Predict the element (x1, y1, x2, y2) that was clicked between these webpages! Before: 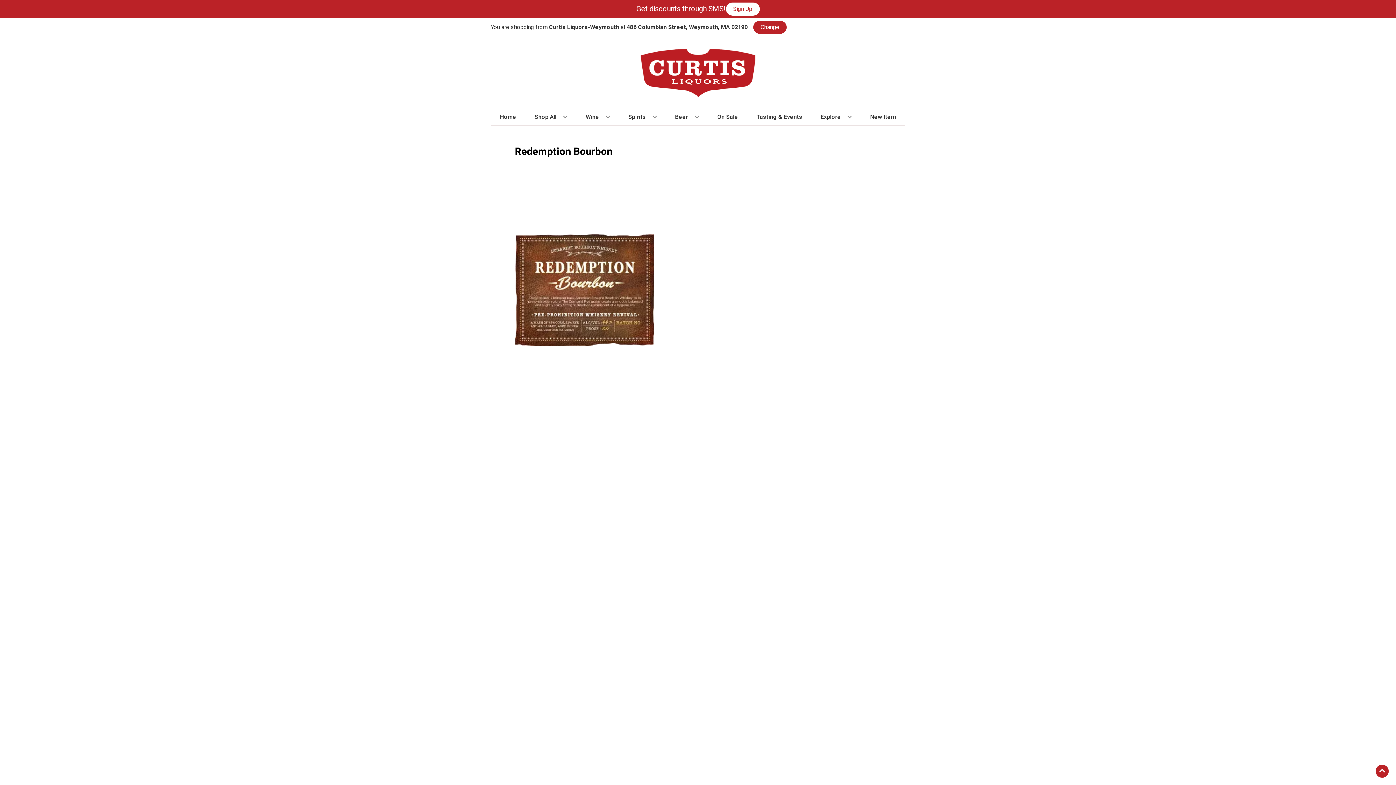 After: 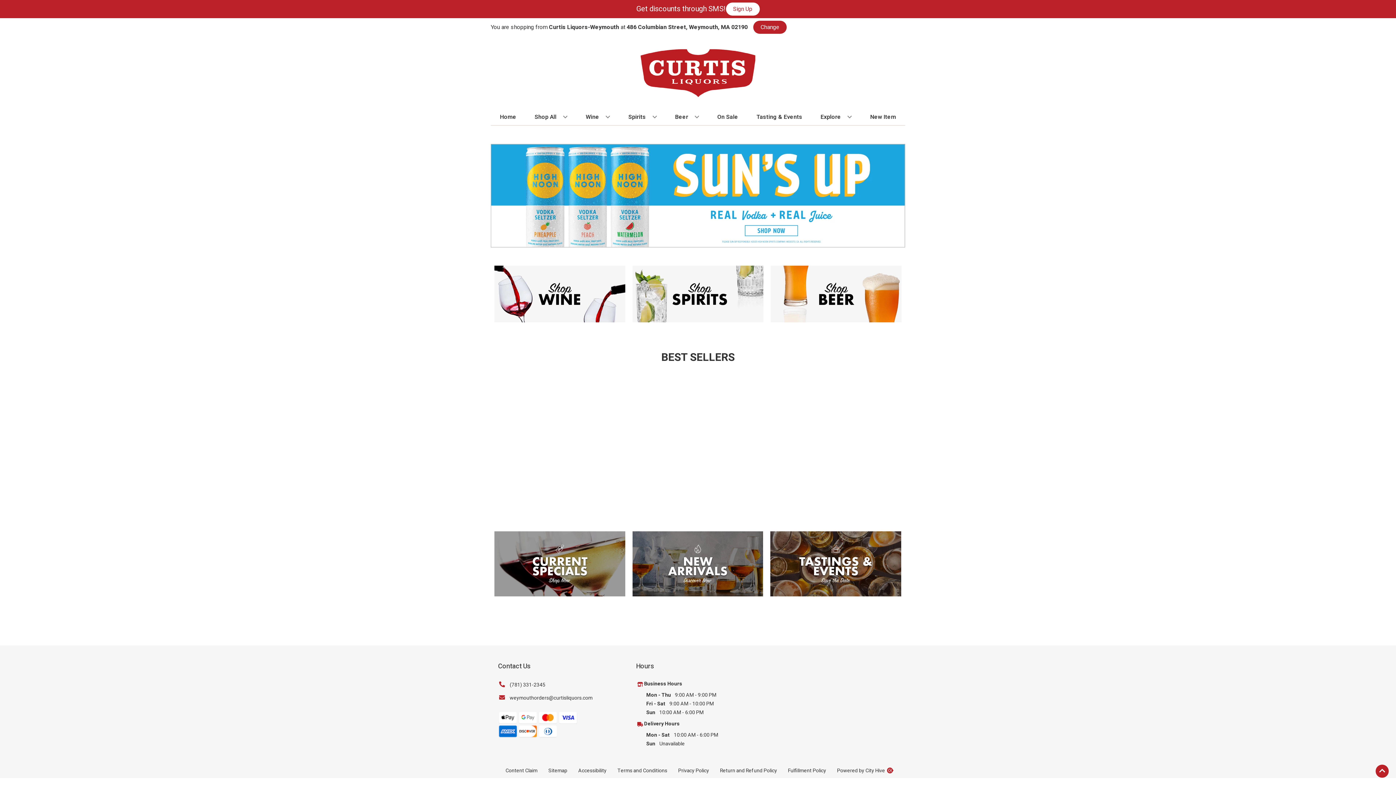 Action: label: Home bbox: (497, 109, 519, 125)